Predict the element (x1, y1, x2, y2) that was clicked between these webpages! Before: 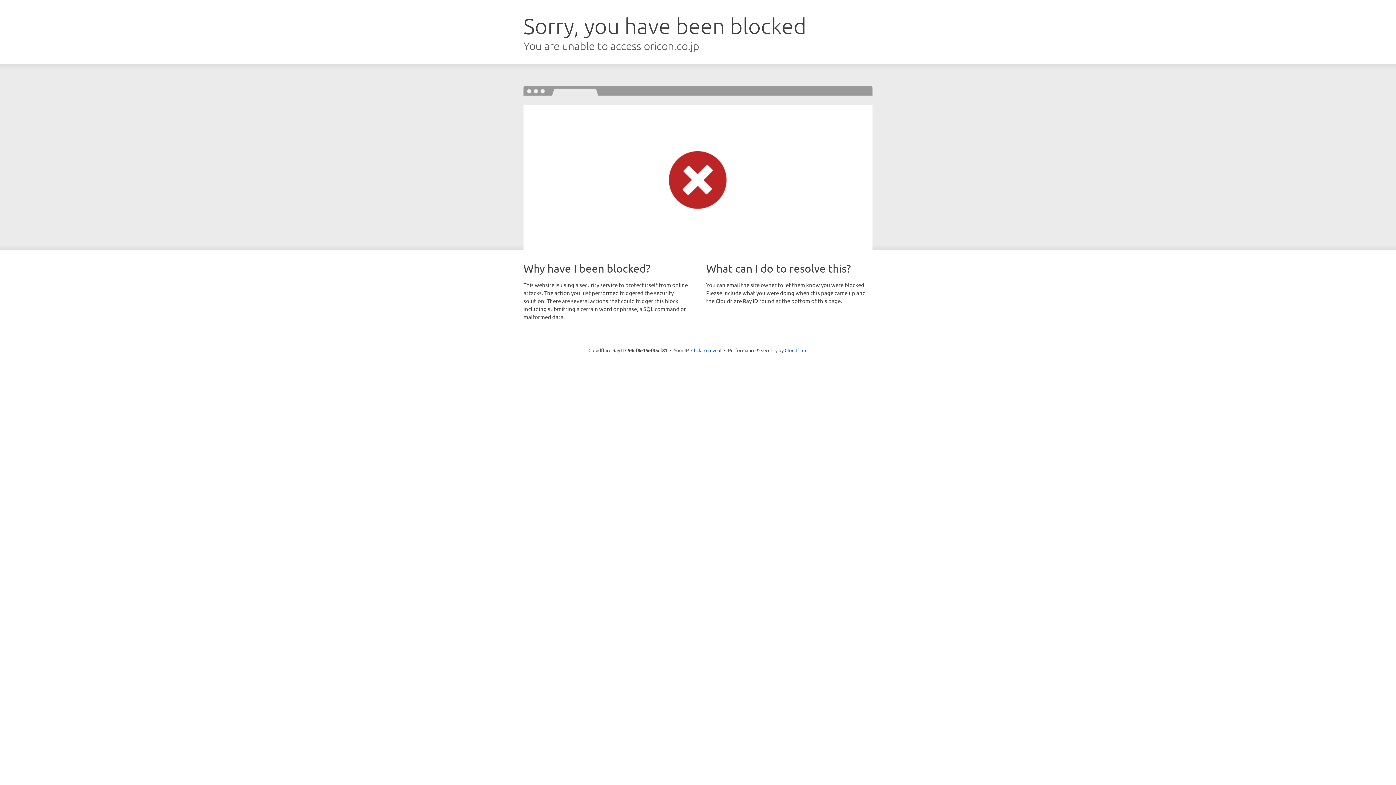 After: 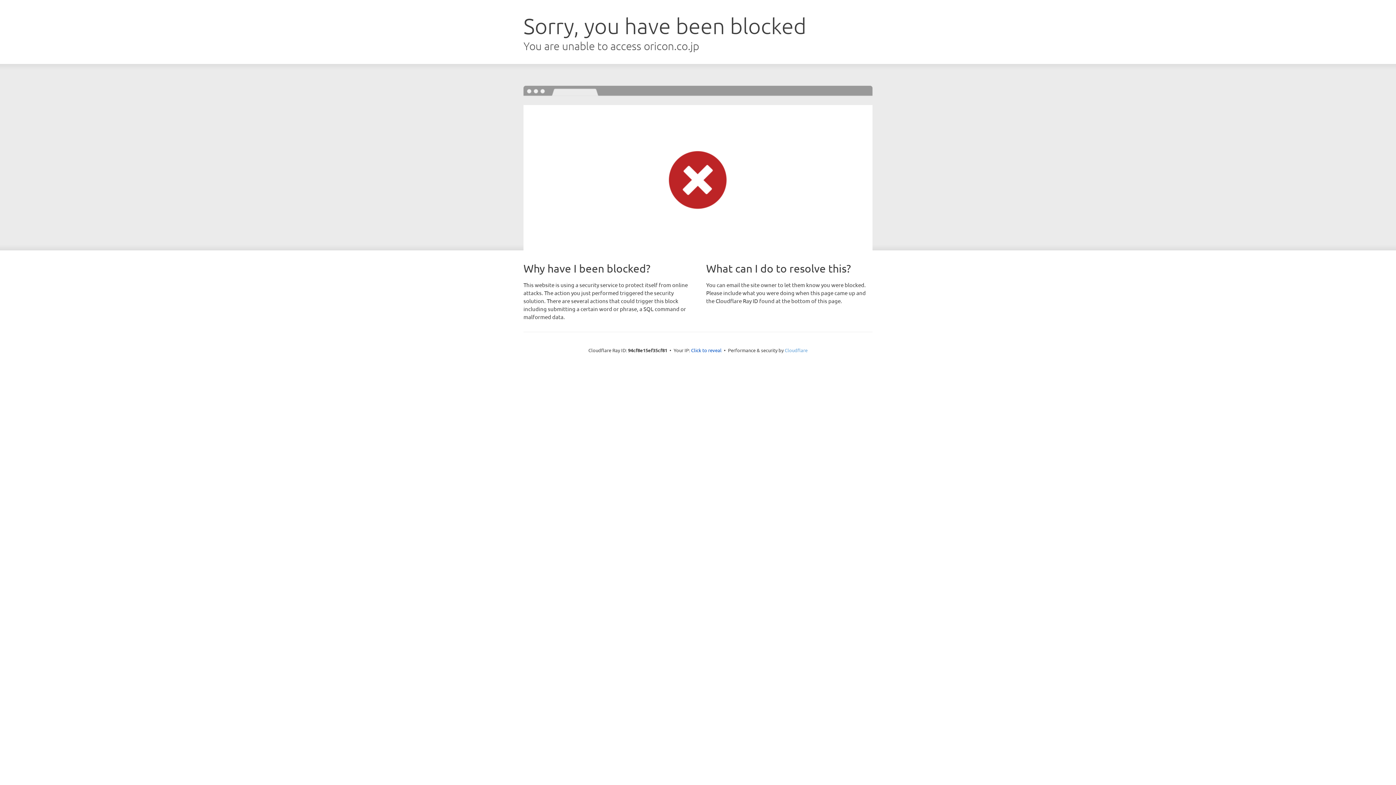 Action: bbox: (784, 347, 807, 353) label: Cloudflare